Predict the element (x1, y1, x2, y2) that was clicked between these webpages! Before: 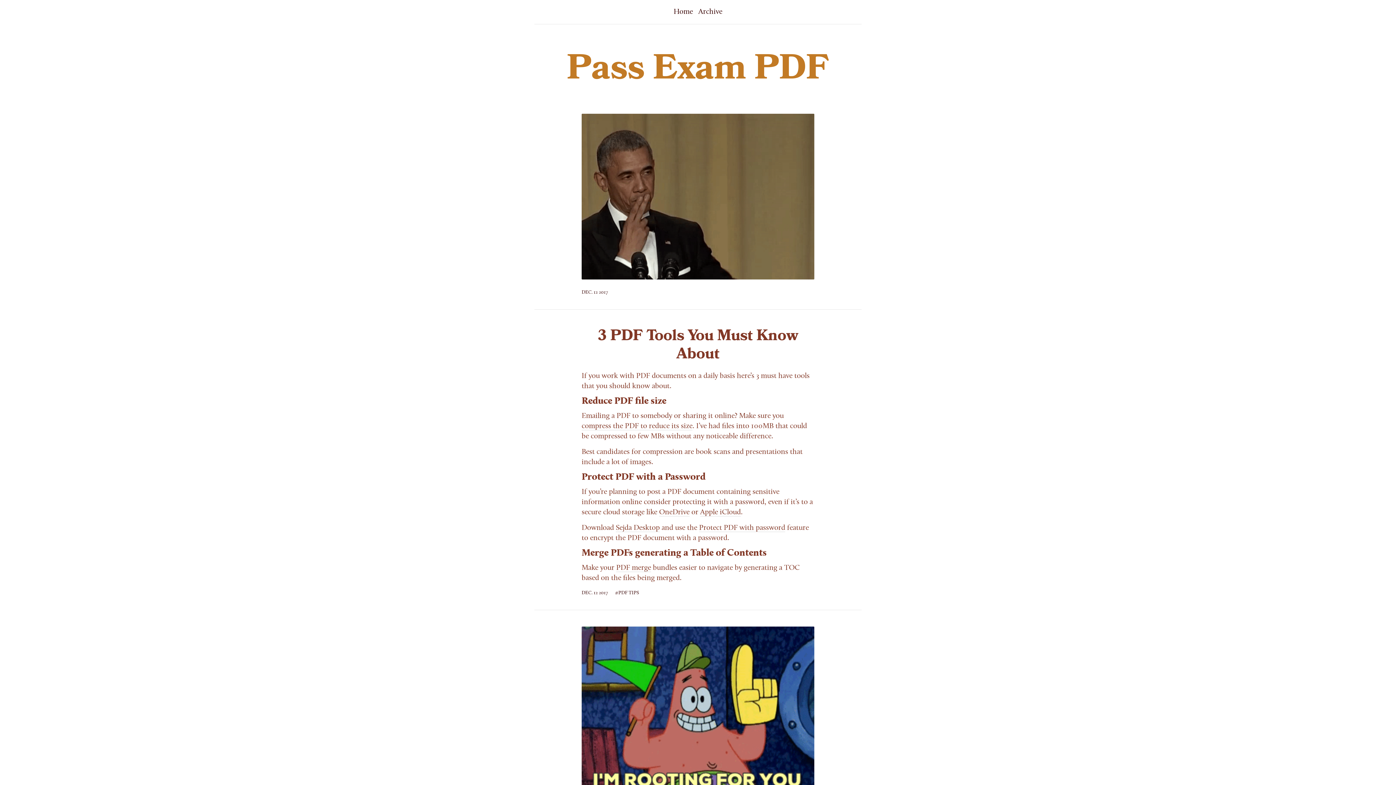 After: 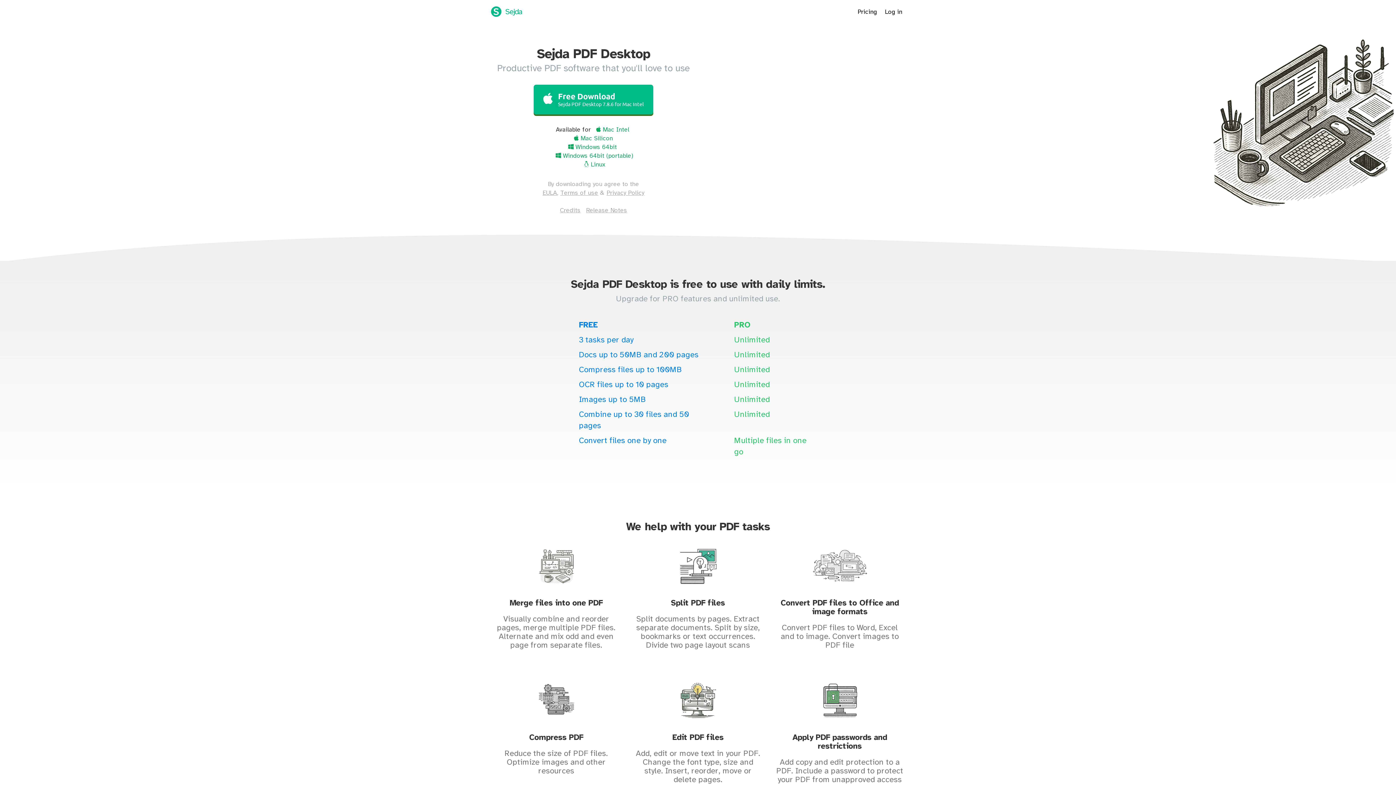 Action: bbox: (616, 525, 660, 532) label: Sejda Desktop